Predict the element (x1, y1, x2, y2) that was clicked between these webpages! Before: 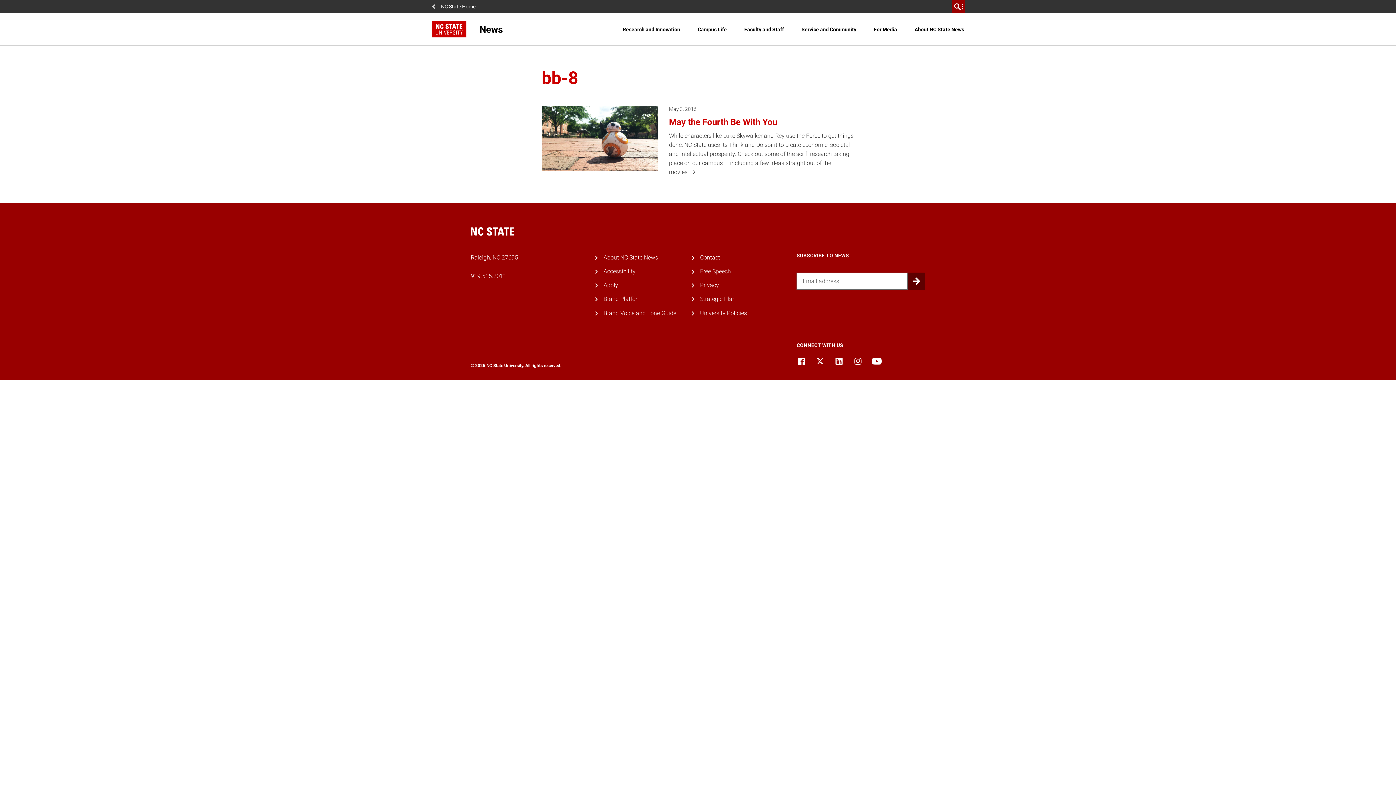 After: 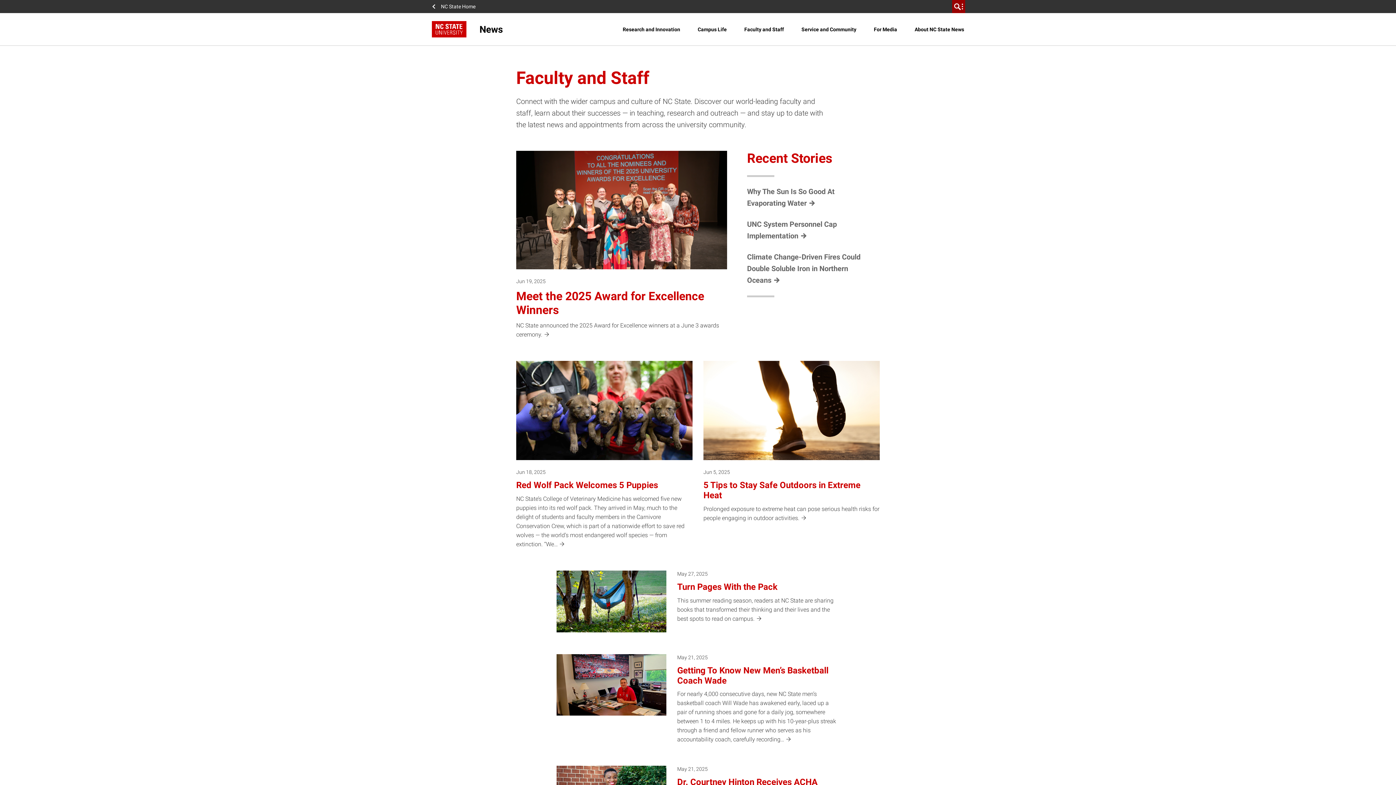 Action: label: Faculty and Staff bbox: (741, 20, 787, 38)